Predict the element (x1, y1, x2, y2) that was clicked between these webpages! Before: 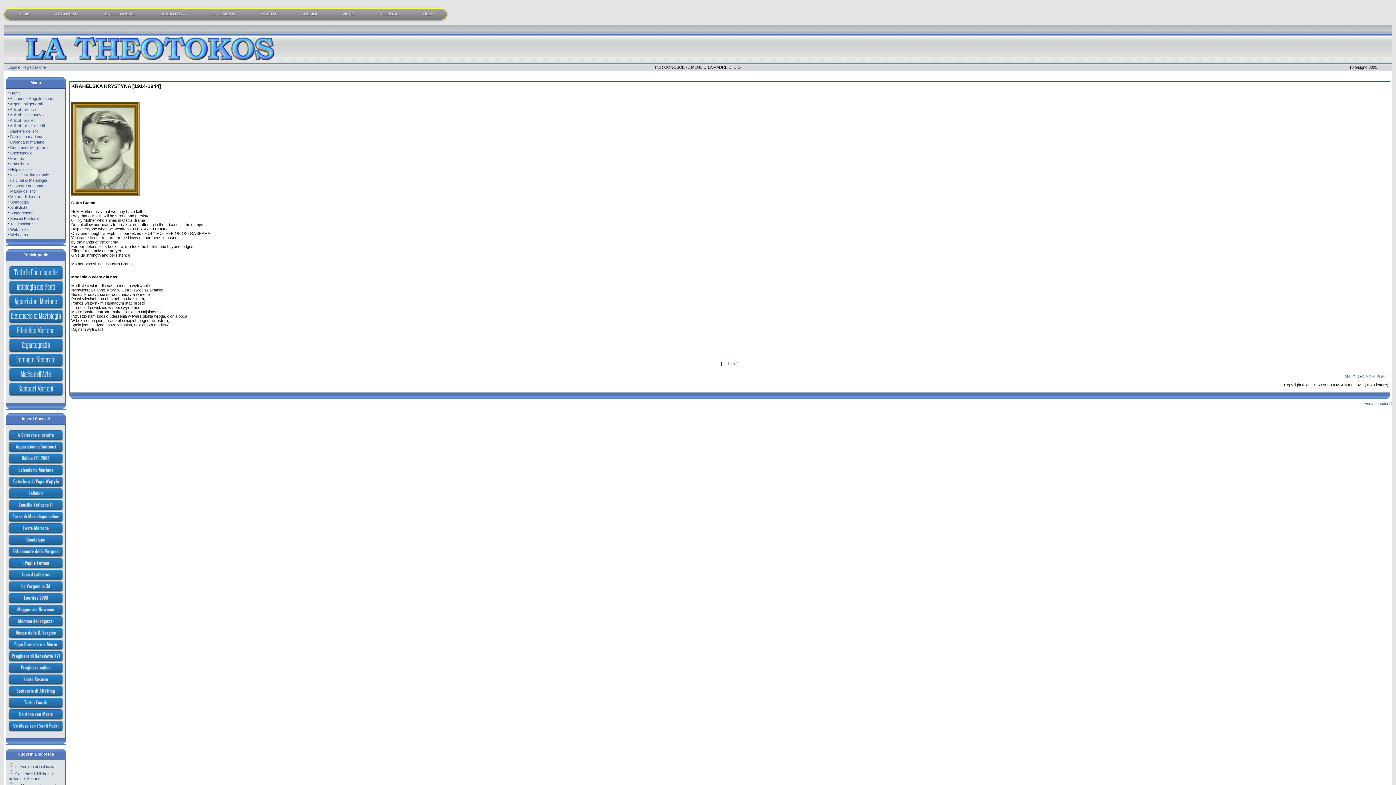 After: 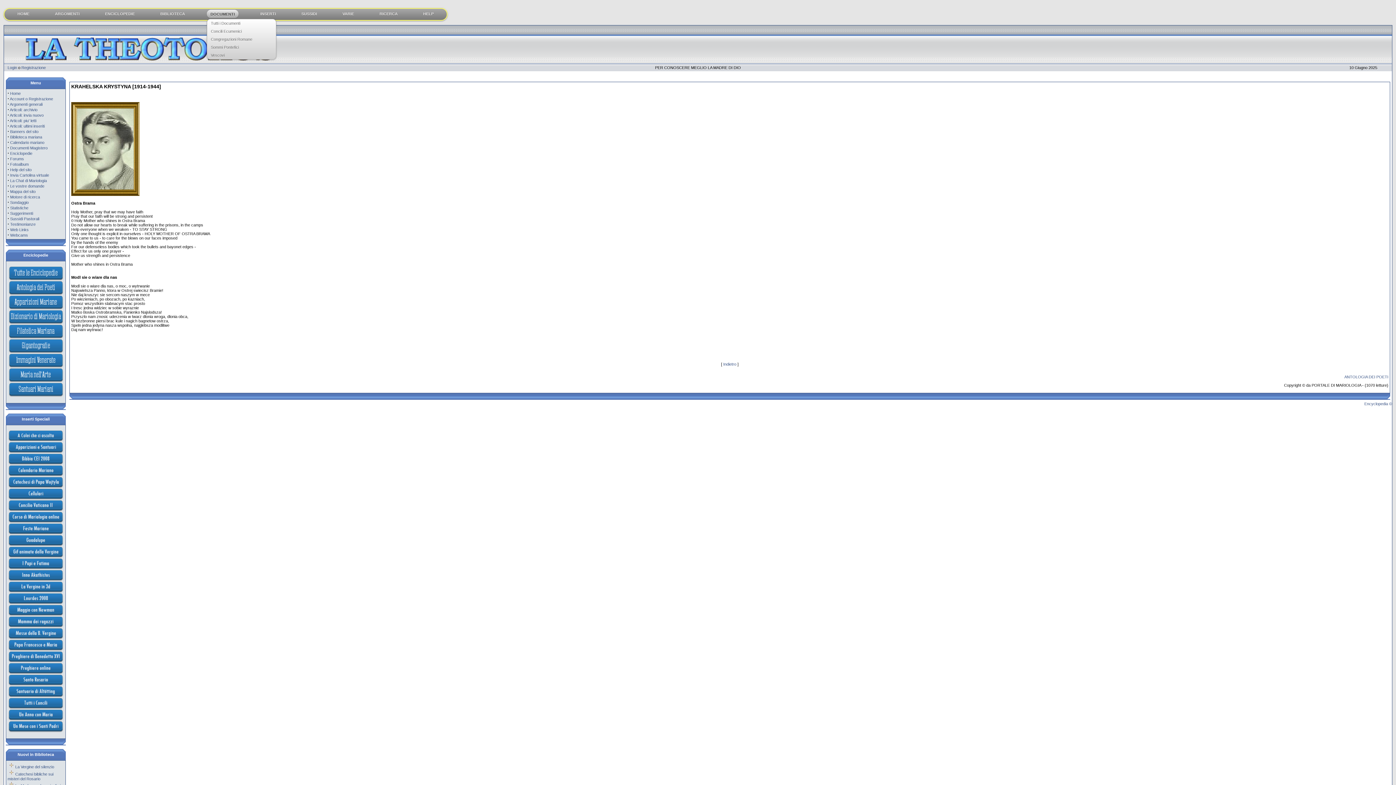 Action: bbox: (206, 9, 238, 17) label: DOCUMENTI